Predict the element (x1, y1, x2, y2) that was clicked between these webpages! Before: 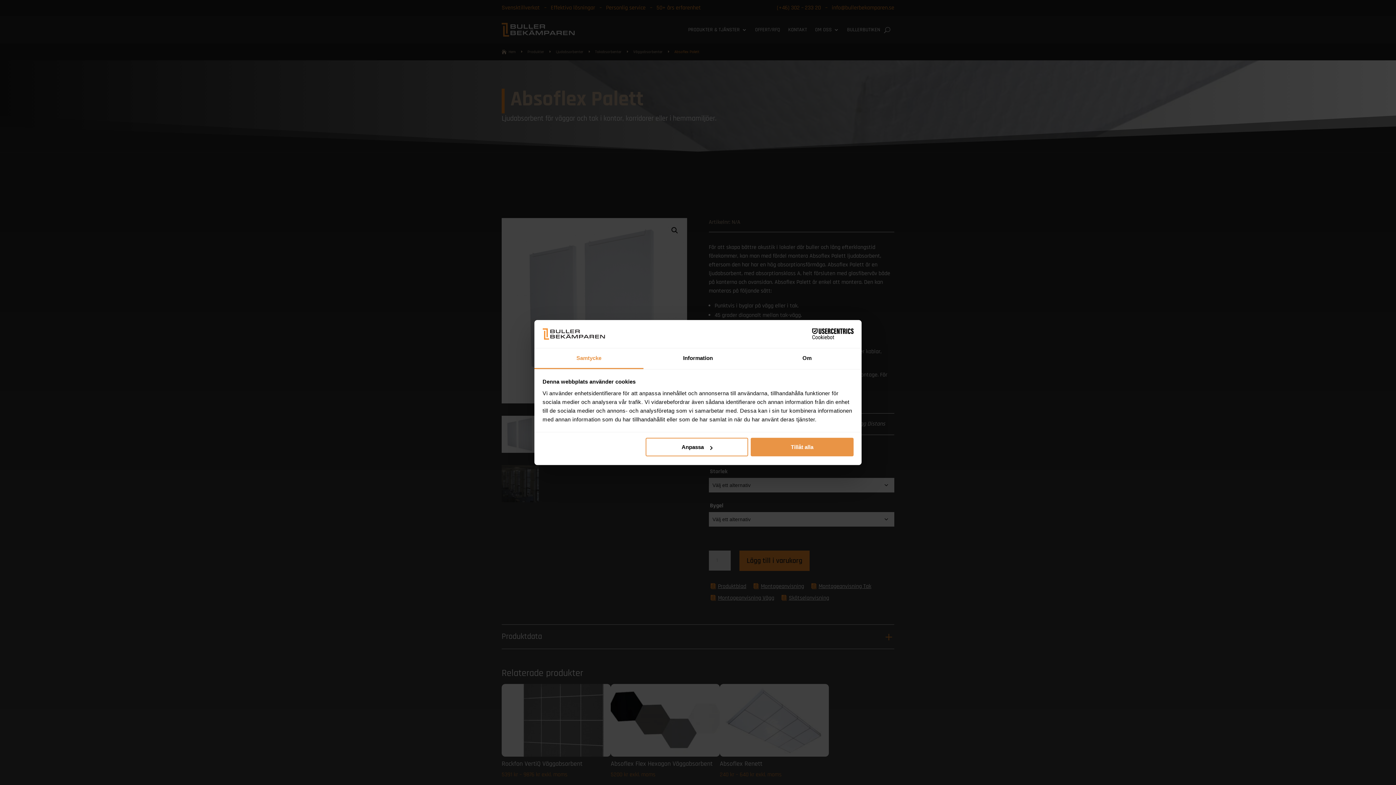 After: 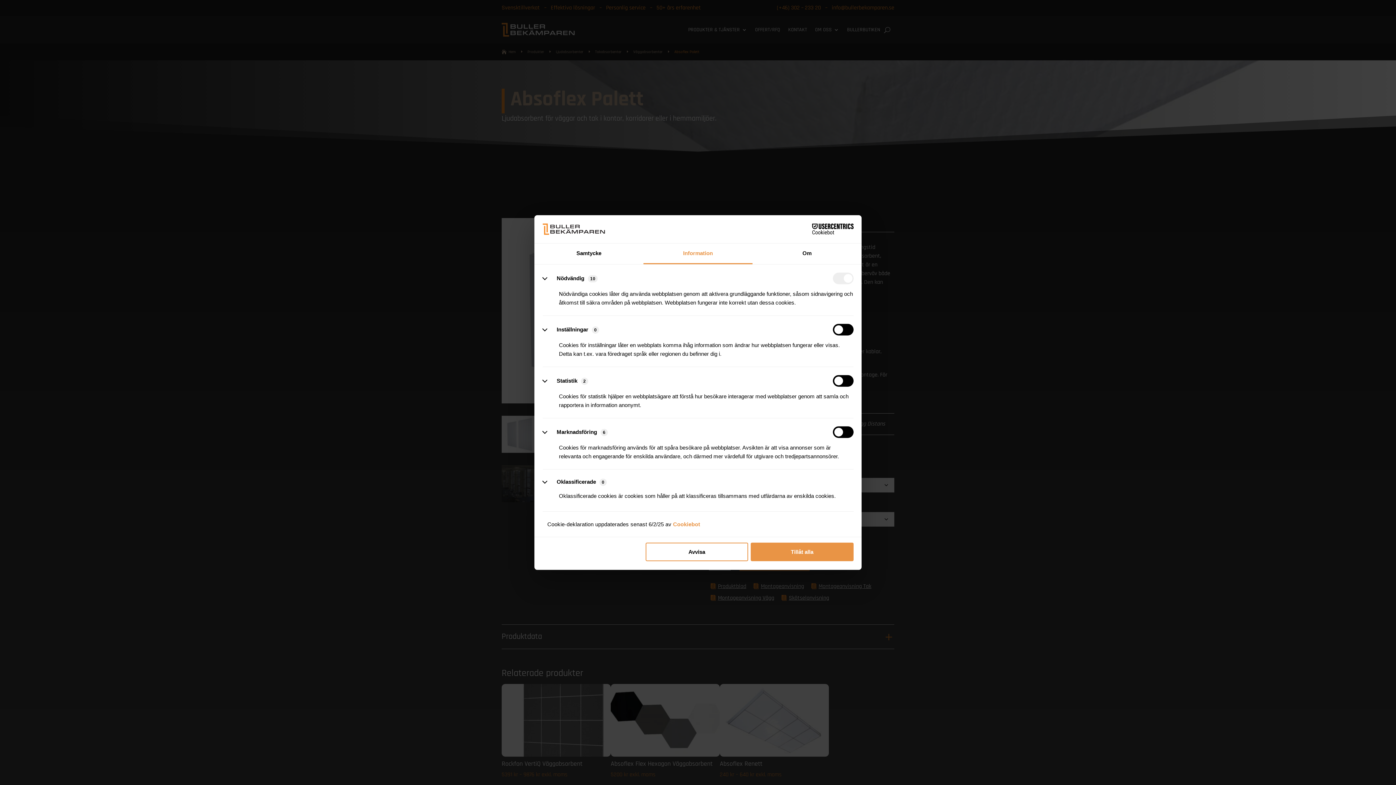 Action: bbox: (643, 348, 752, 369) label: Information